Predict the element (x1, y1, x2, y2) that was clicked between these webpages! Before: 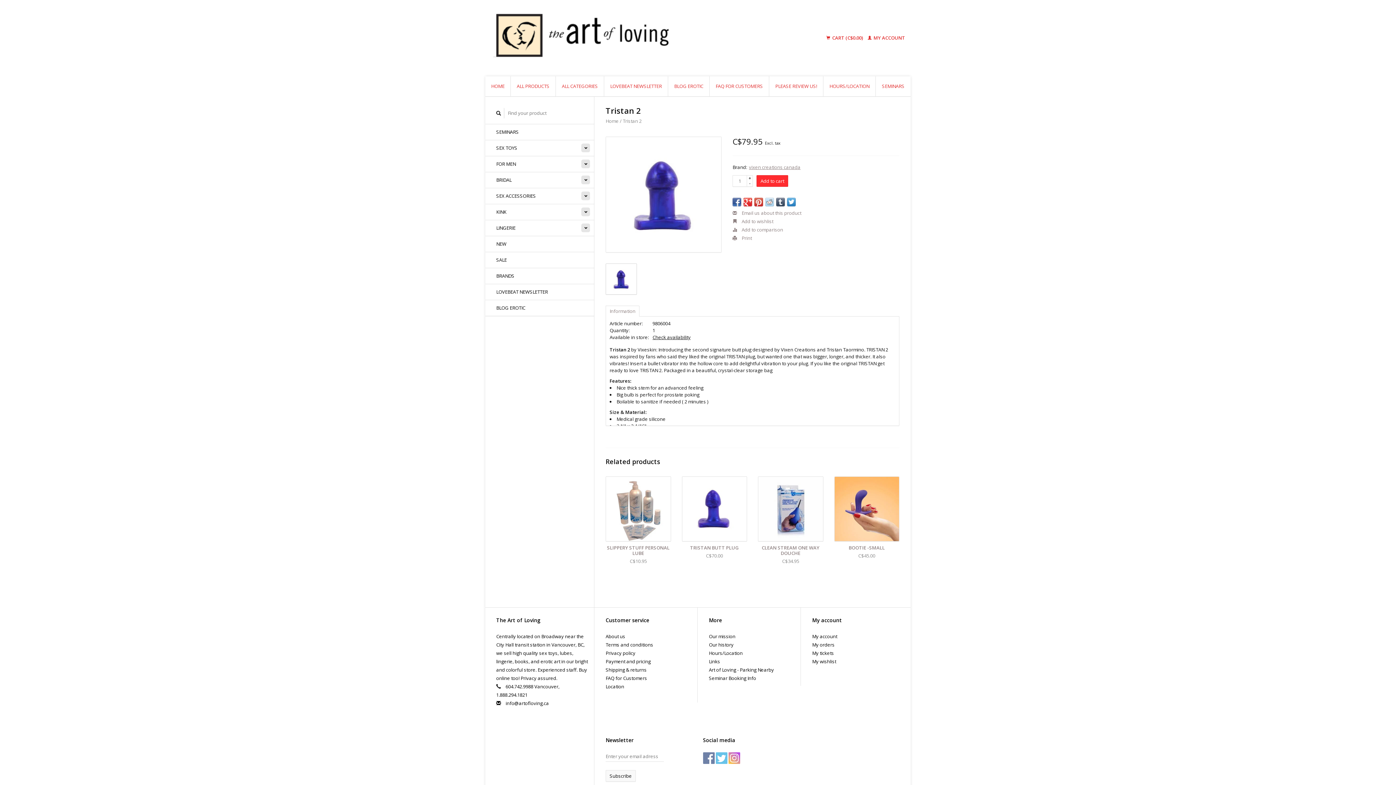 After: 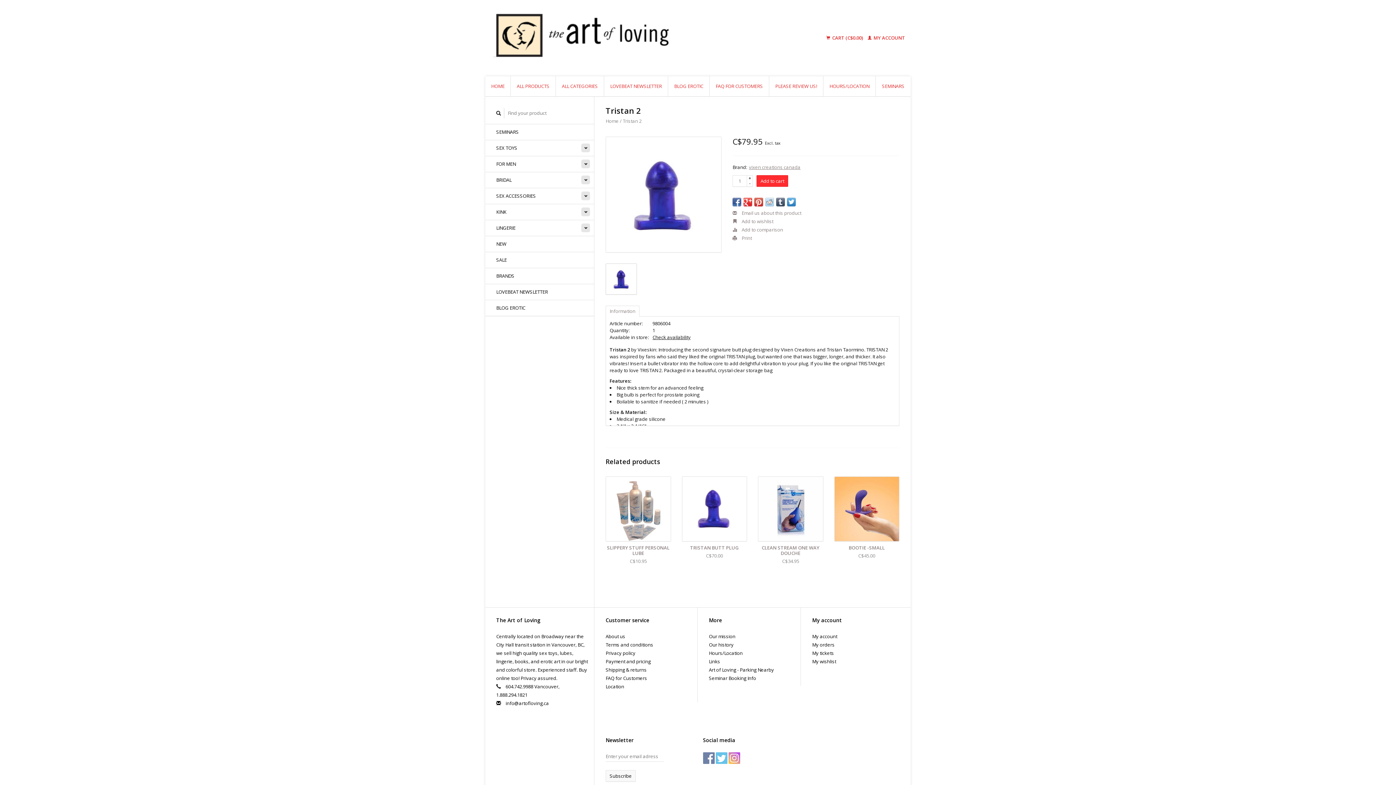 Action: bbox: (505, 700, 549, 706) label: info@artofloving.ca